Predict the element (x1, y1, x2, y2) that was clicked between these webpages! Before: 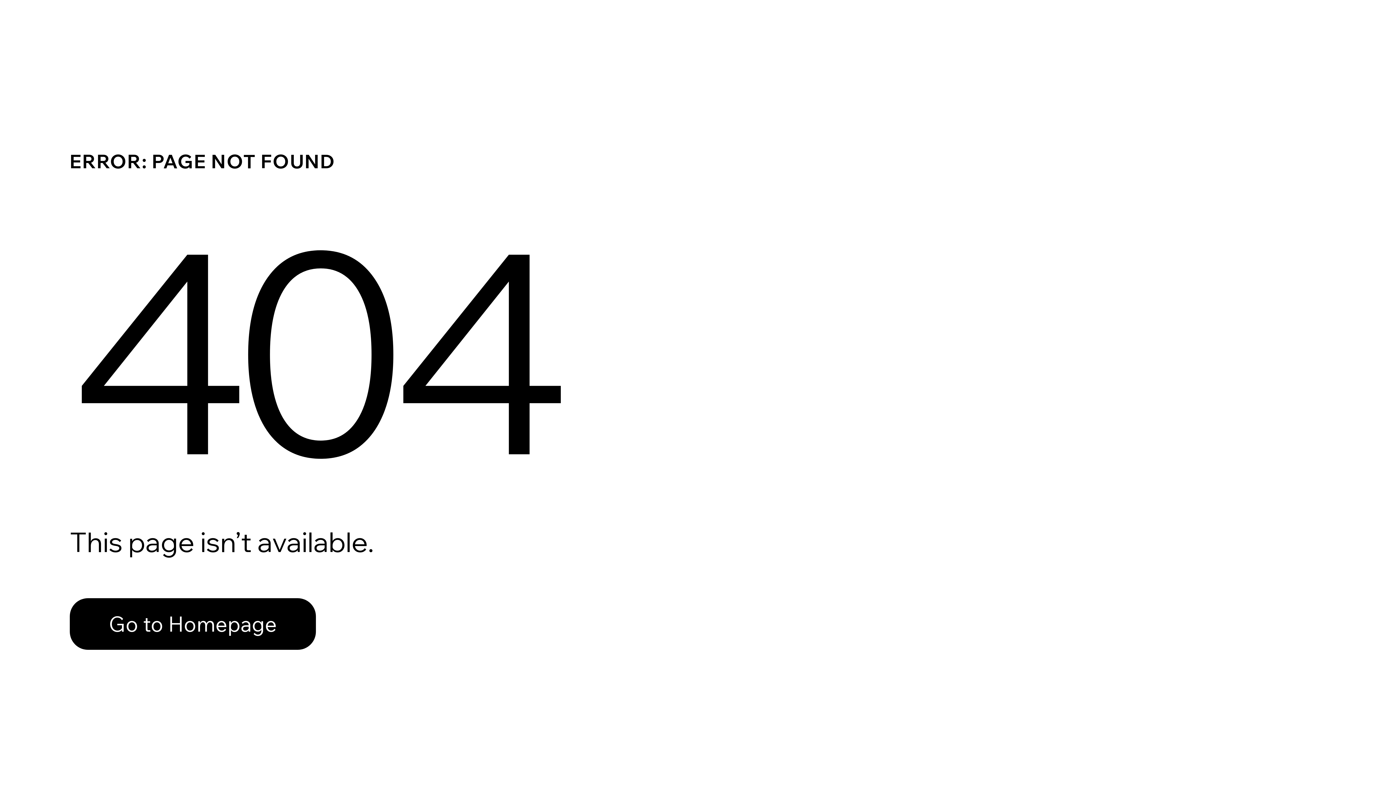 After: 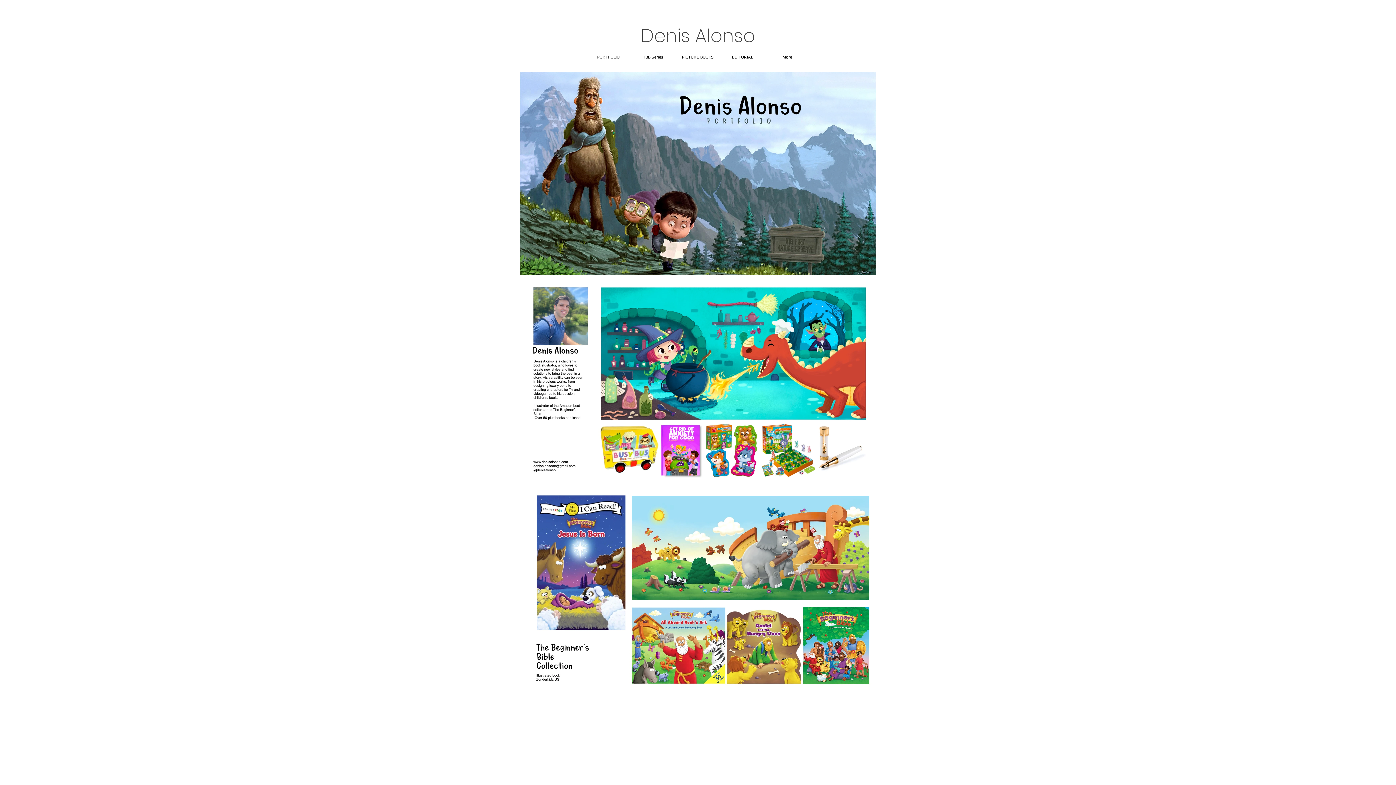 Action: label: Go to Homepage bbox: (69, 582, 768, 659)